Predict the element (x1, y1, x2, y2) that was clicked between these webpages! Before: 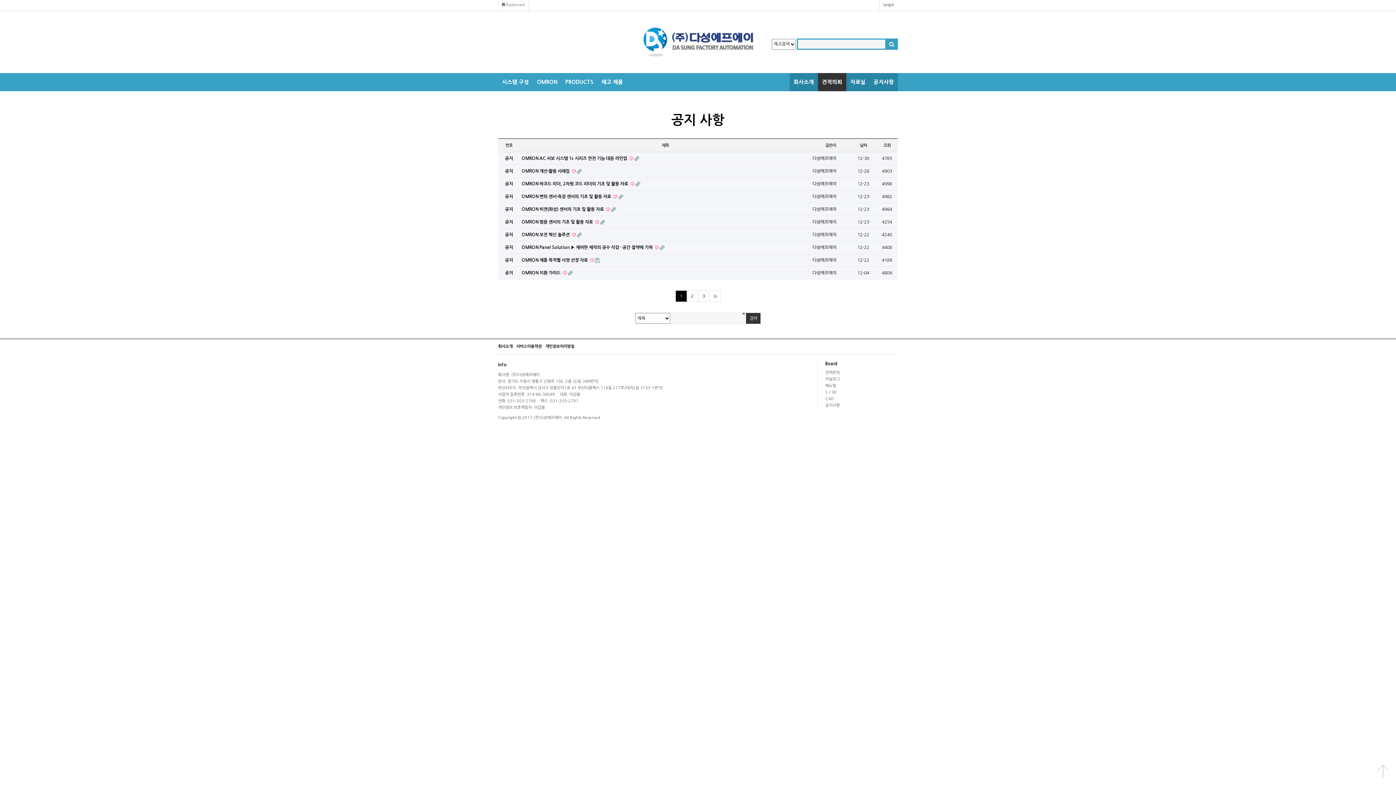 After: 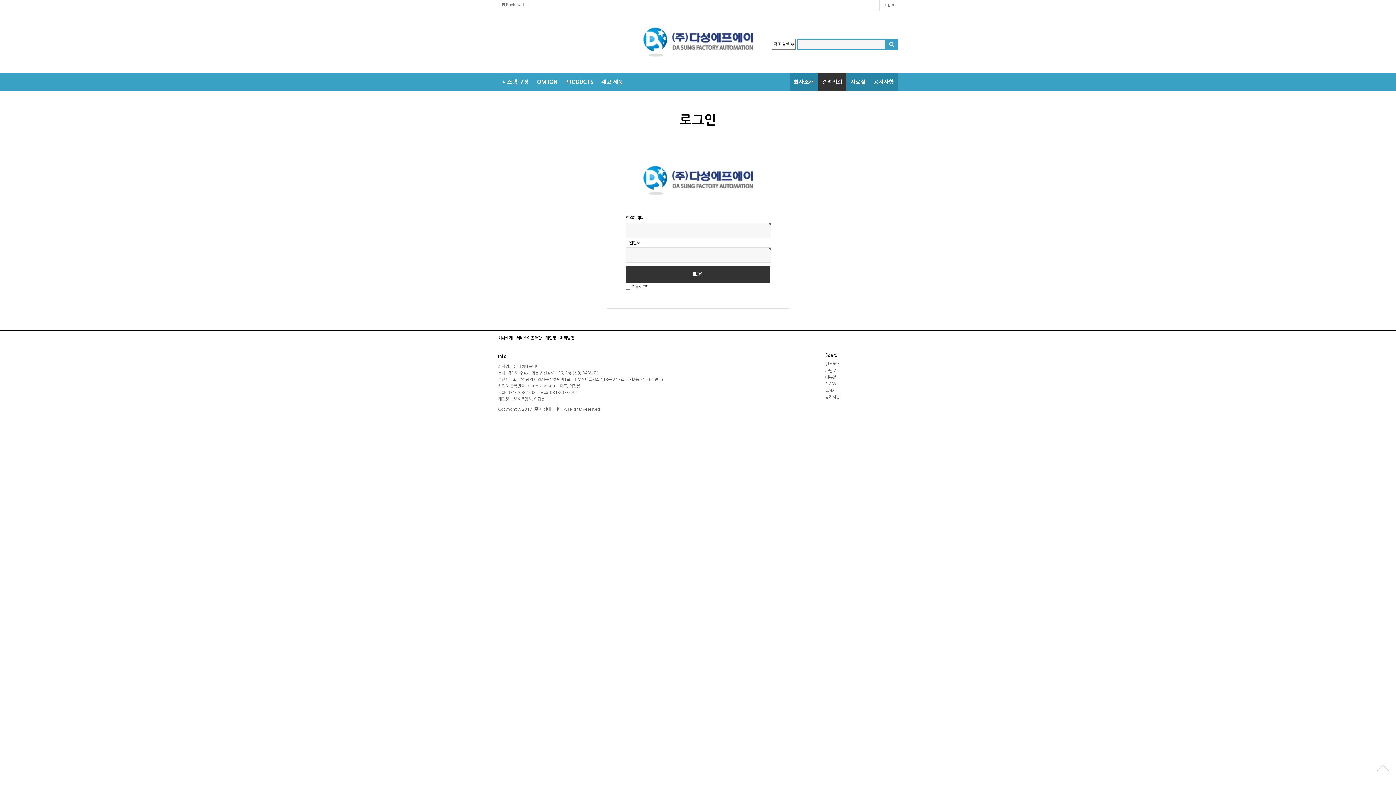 Action: bbox: (880, 0, 898, 10) label: Login